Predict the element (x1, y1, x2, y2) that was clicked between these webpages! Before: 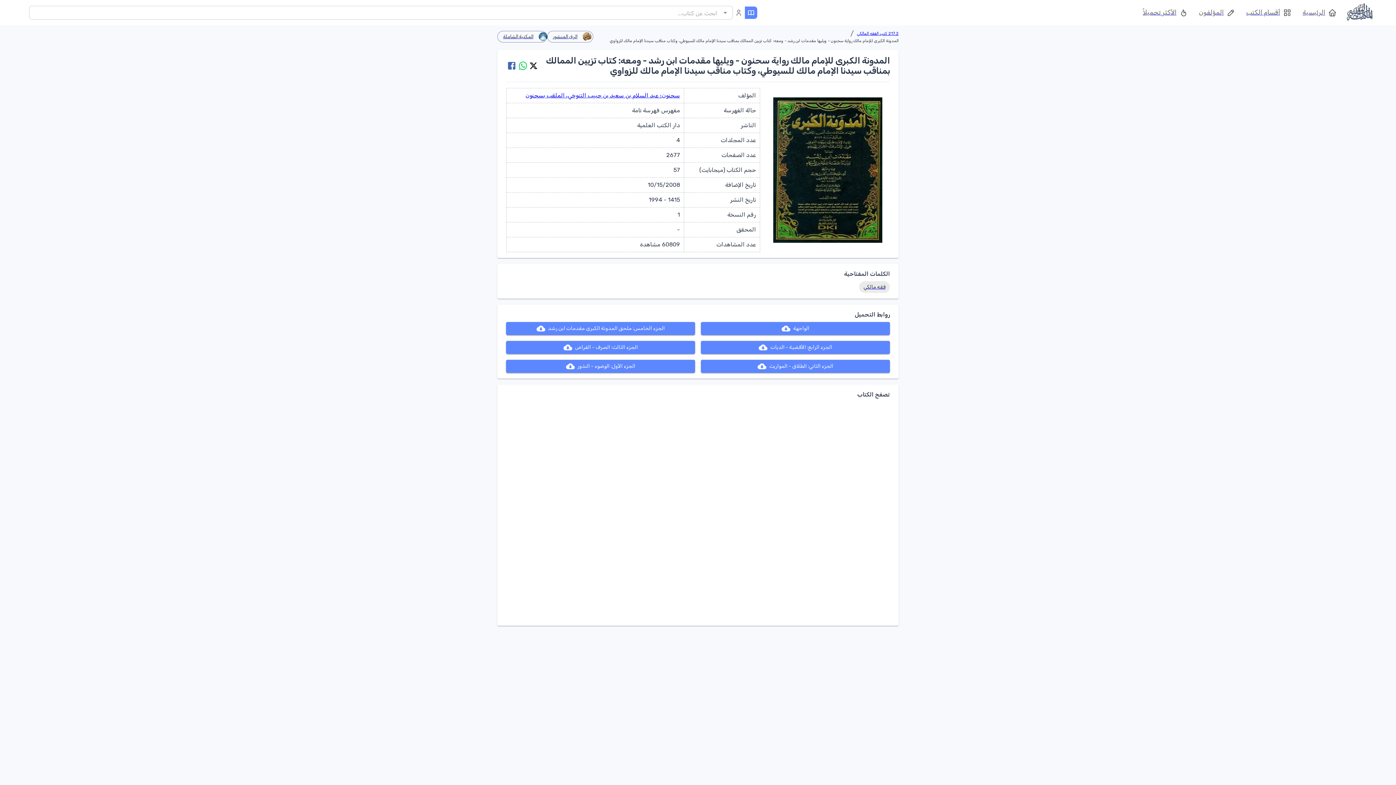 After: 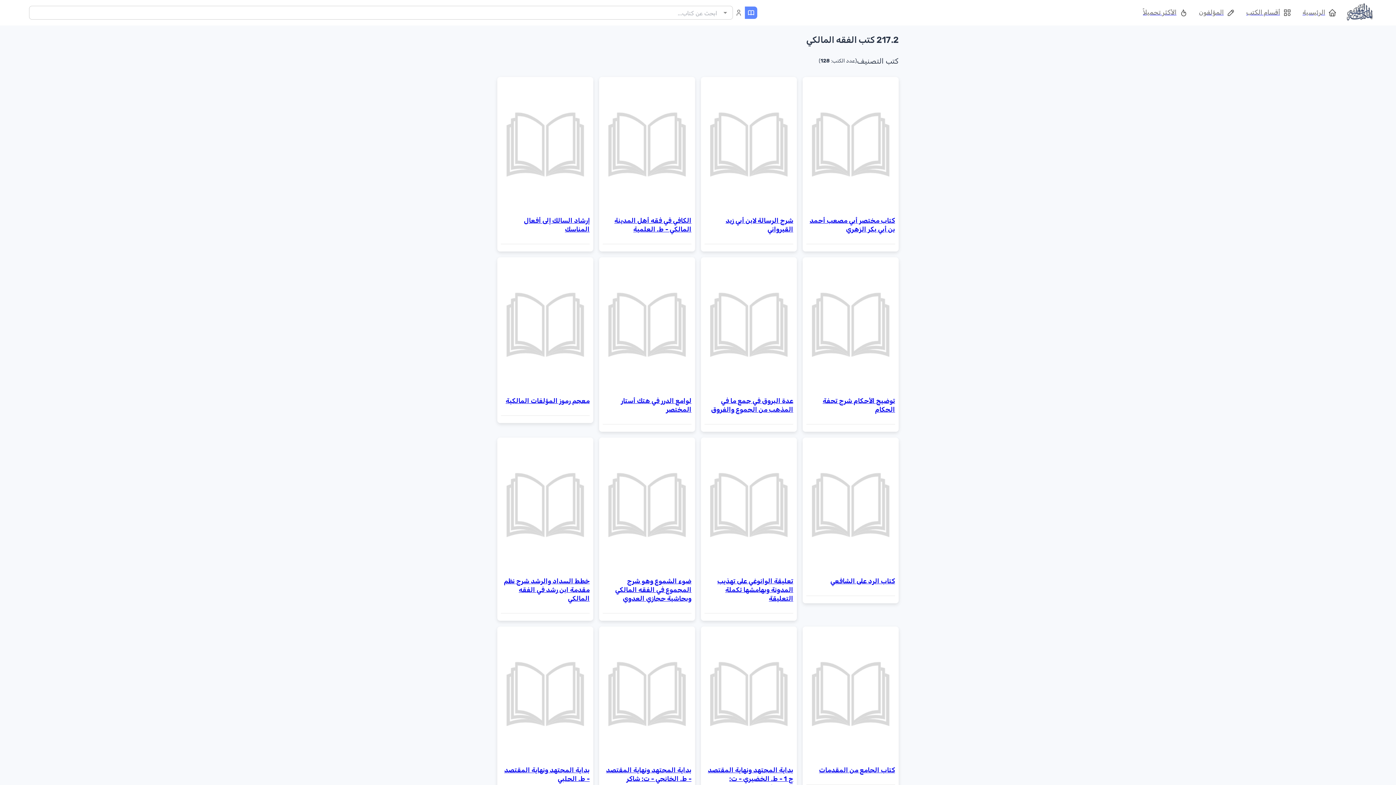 Action: bbox: (857, 31, 898, 35) label: 217.2 كتب الفقه المالكي